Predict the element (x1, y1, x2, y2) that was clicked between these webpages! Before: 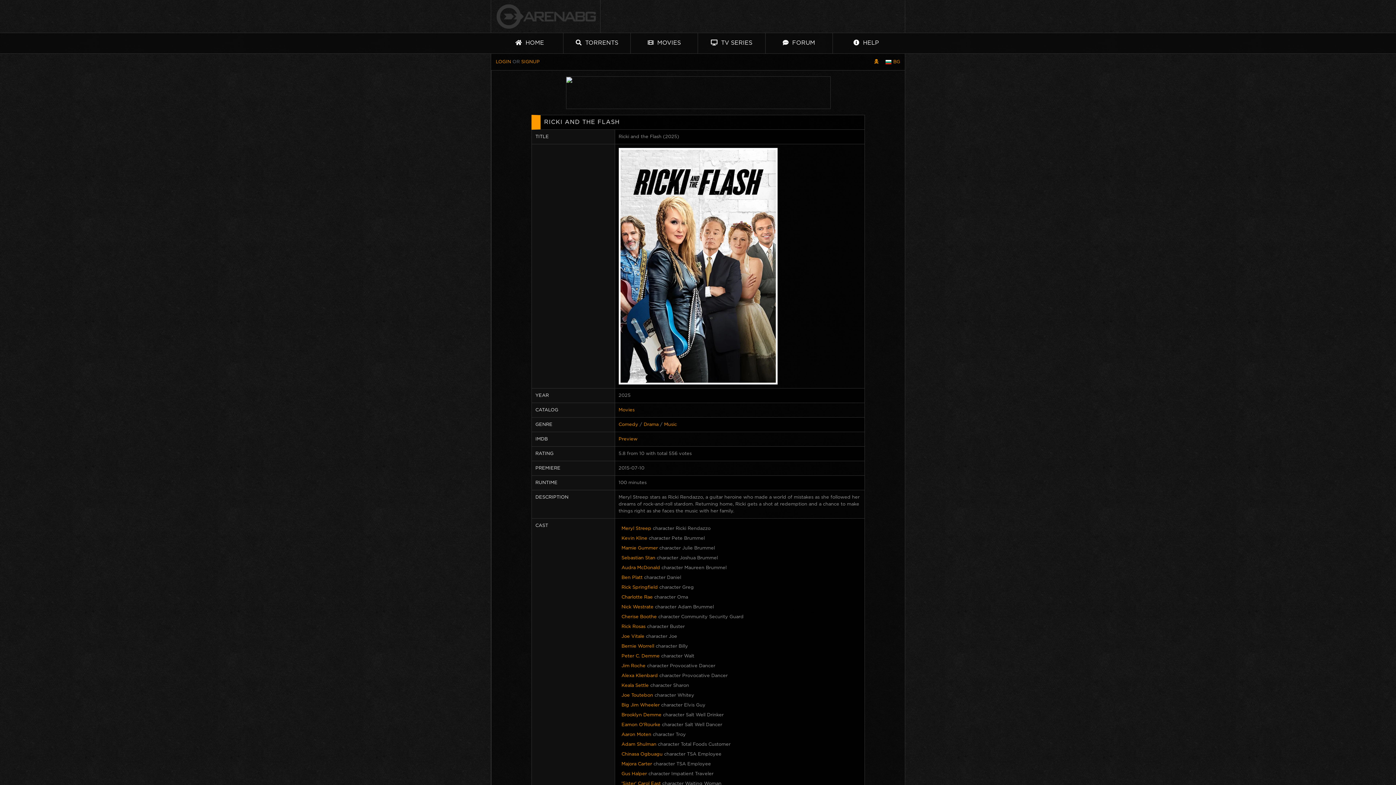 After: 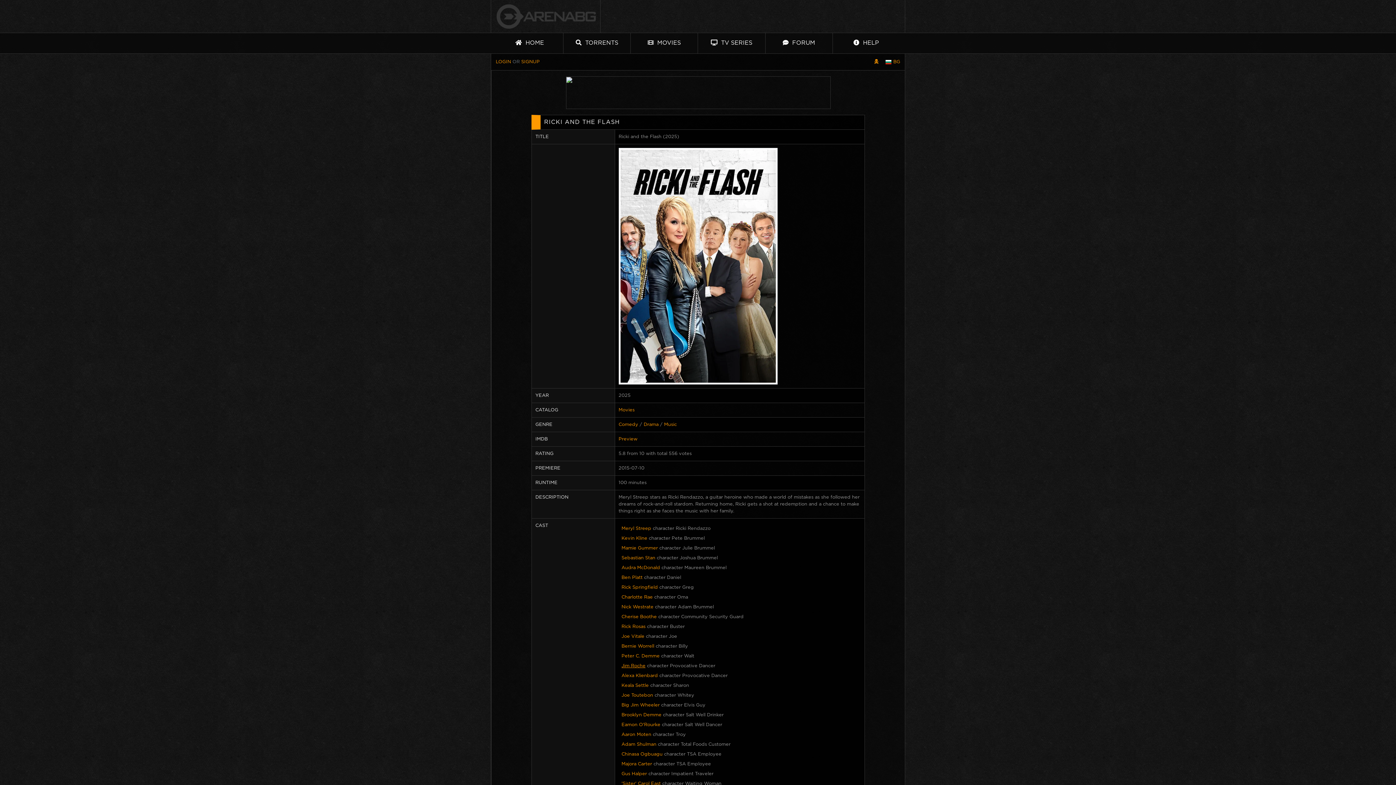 Action: label: Jim Roche bbox: (621, 664, 645, 668)